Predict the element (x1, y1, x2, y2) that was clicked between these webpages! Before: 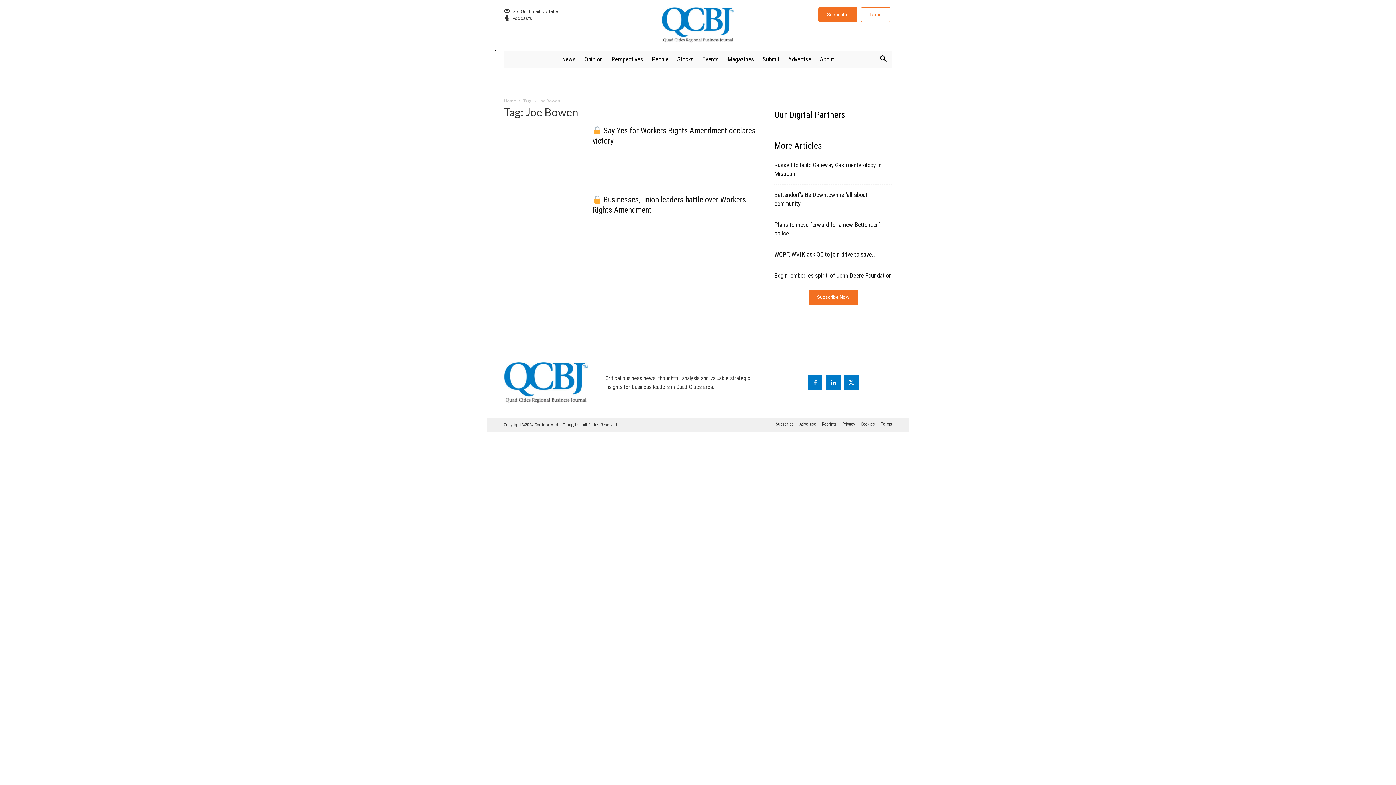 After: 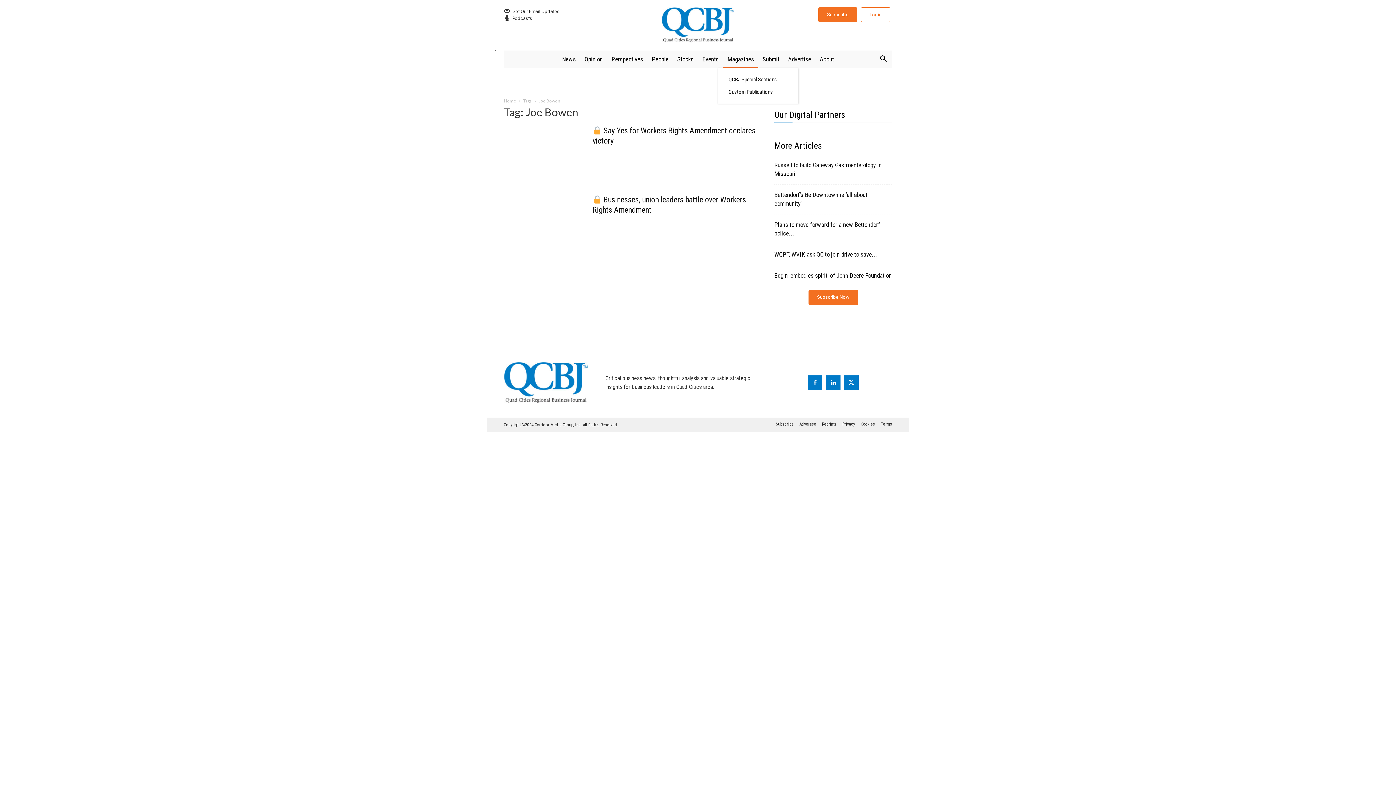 Action: bbox: (723, 50, 758, 68) label: Magazines